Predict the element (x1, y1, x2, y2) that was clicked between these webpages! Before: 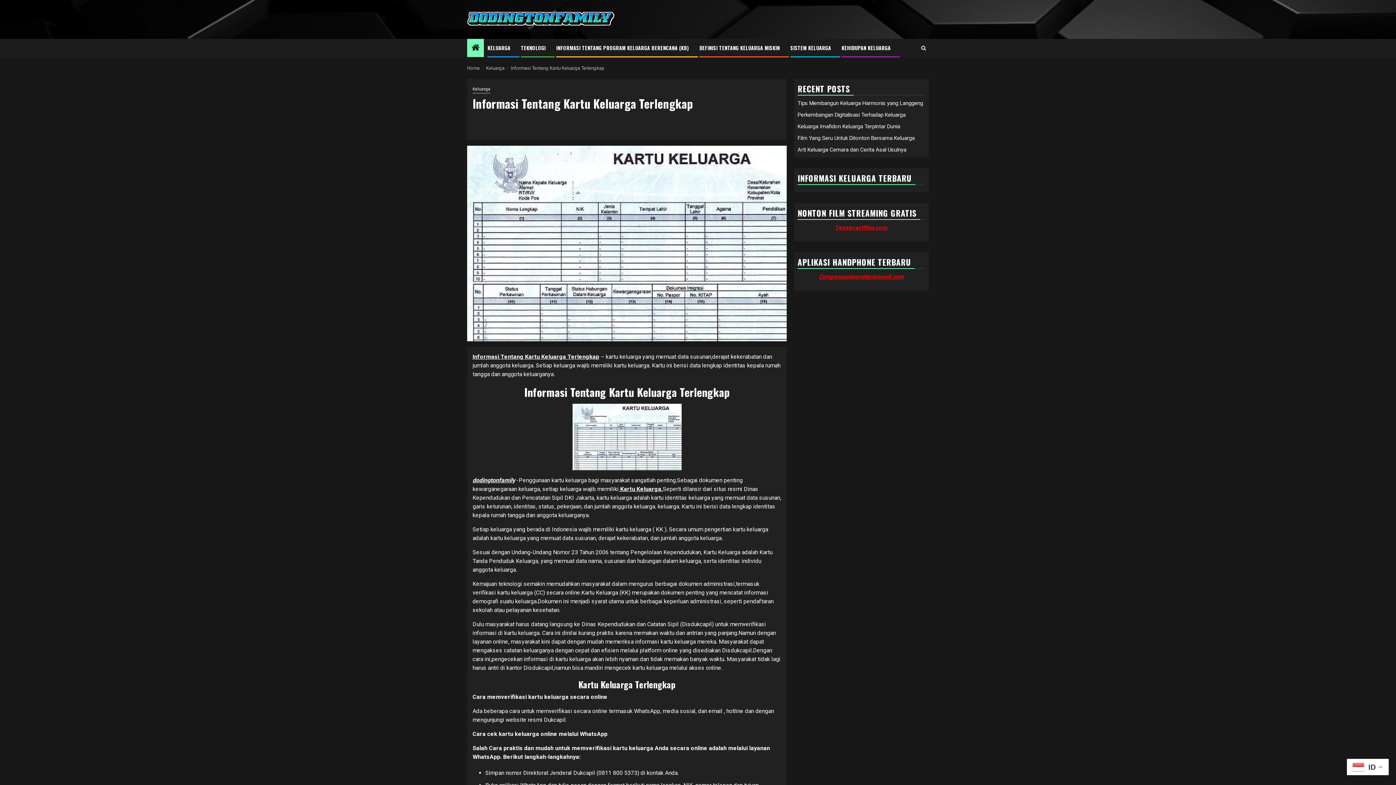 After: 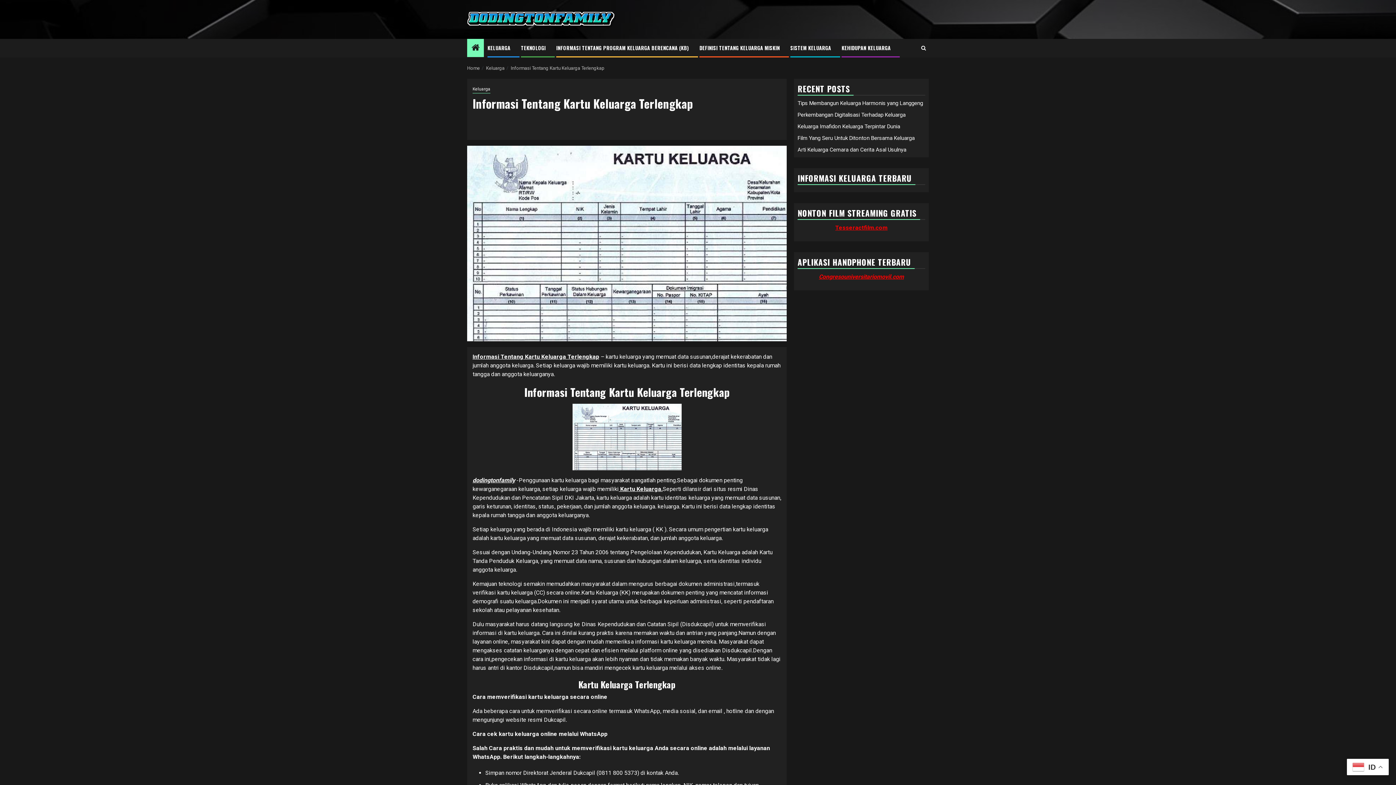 Action: label: Congresouniversitariomovil.com bbox: (819, 273, 904, 280)